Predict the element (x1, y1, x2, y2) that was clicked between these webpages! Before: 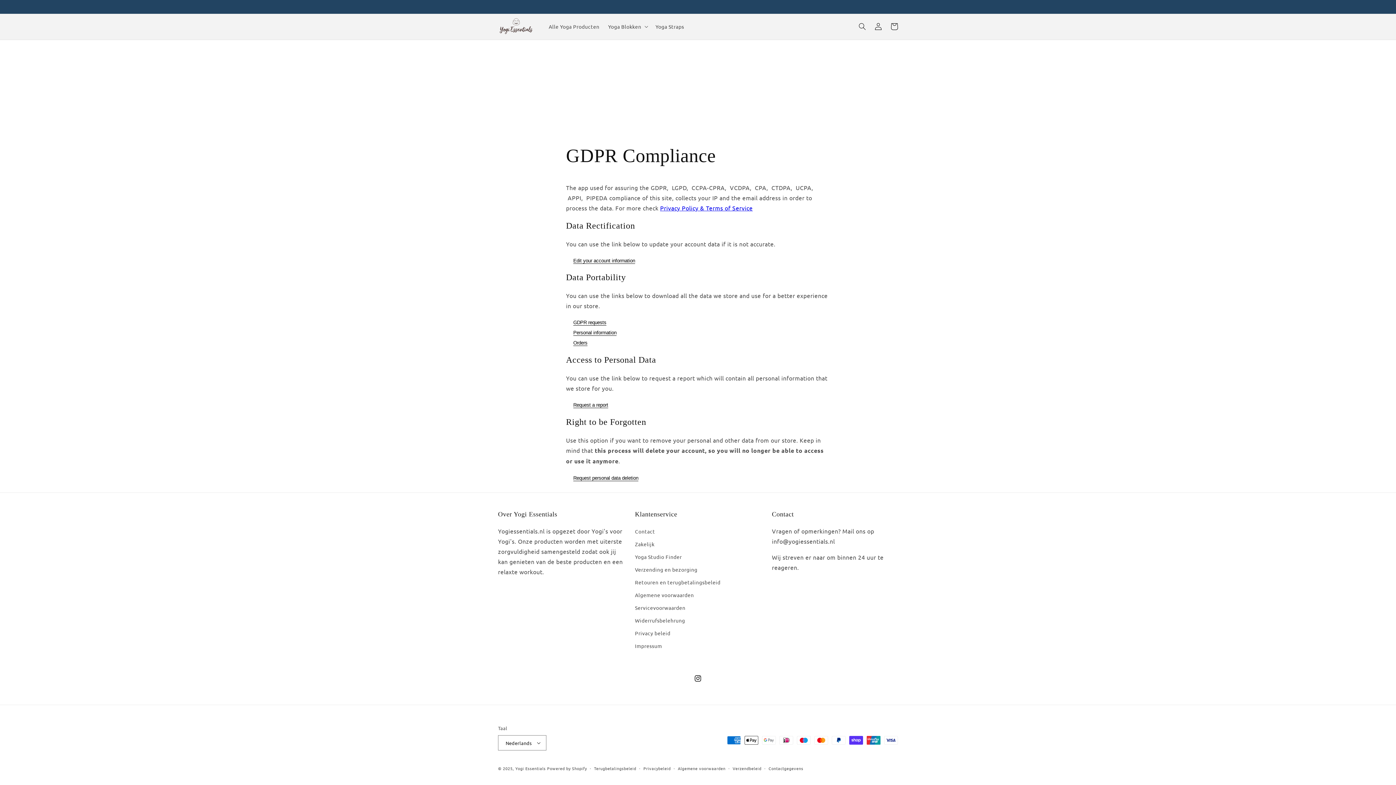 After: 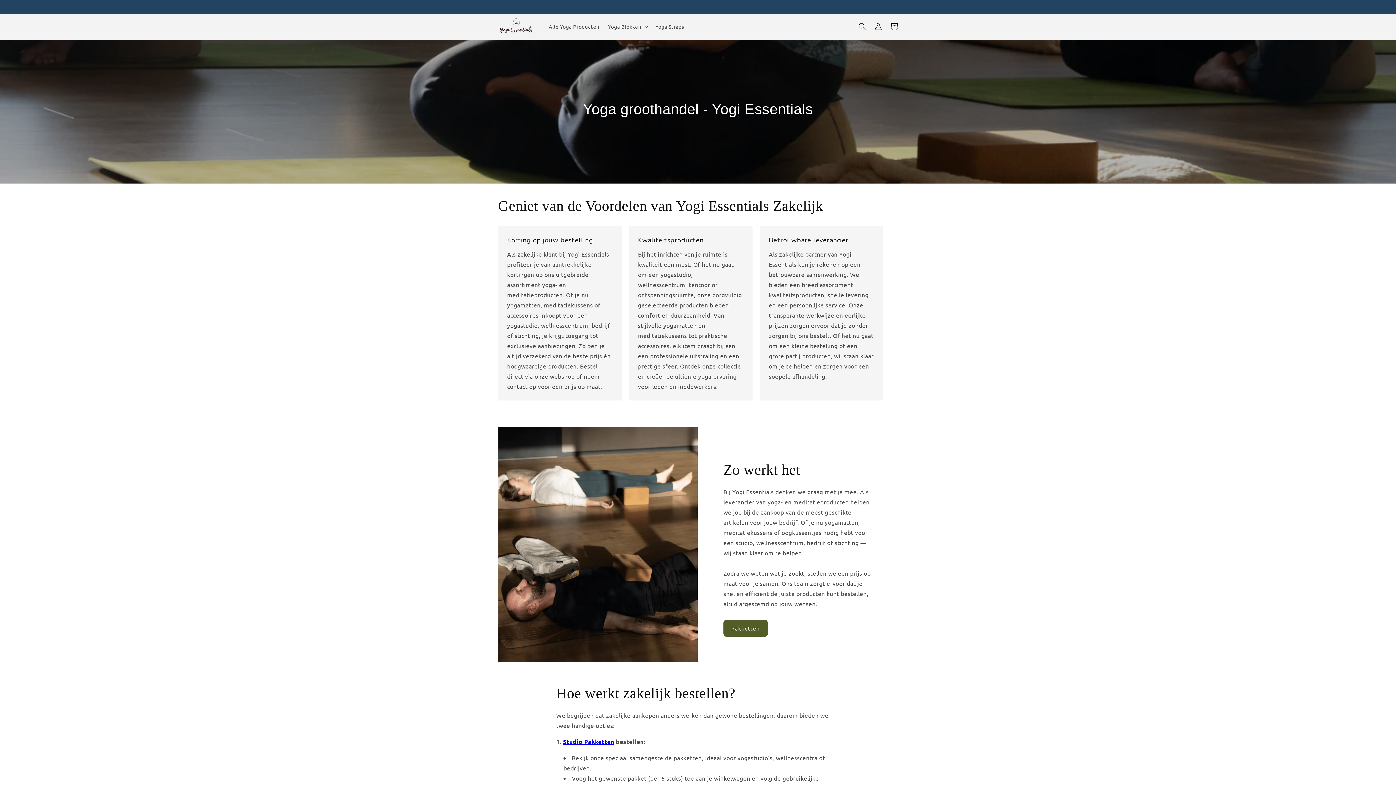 Action: bbox: (635, 538, 654, 550) label: Zakelijk